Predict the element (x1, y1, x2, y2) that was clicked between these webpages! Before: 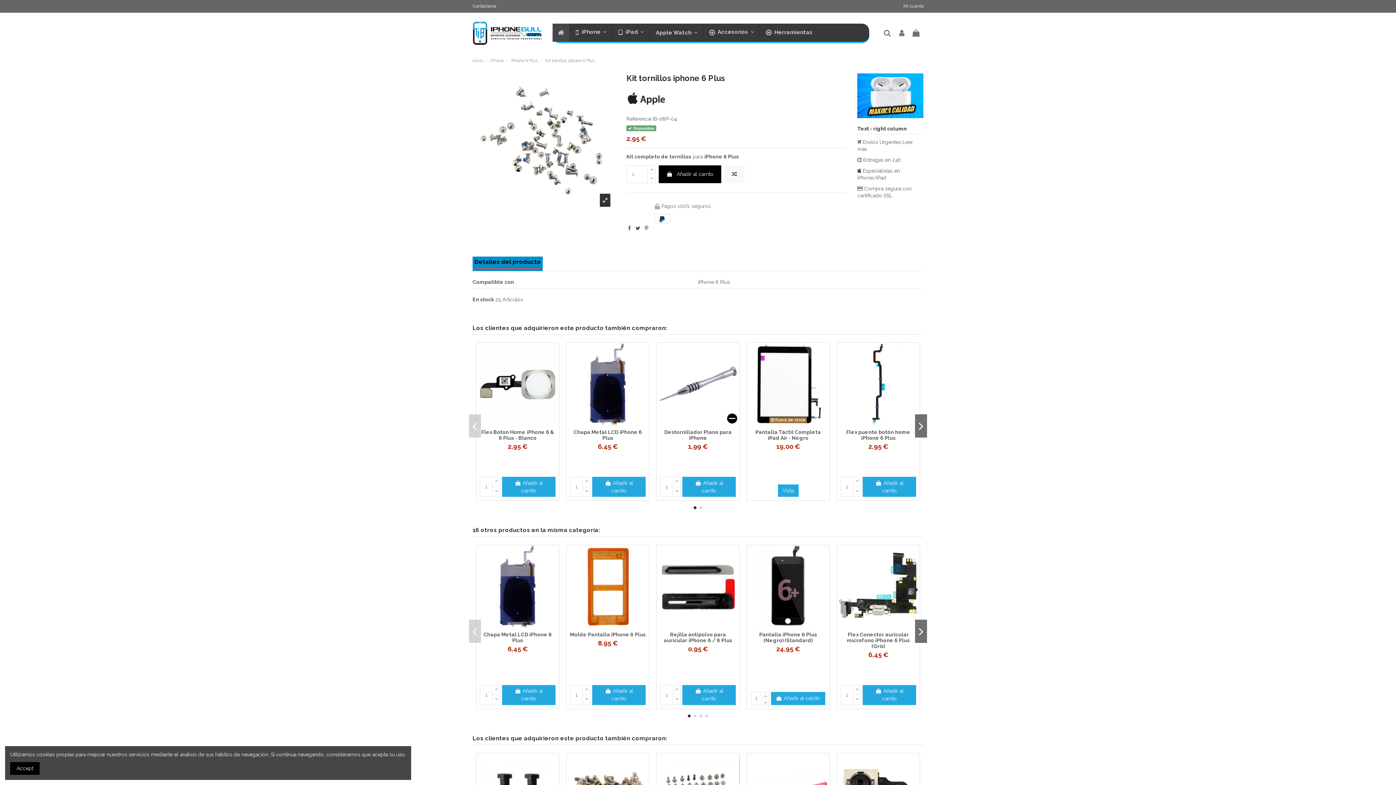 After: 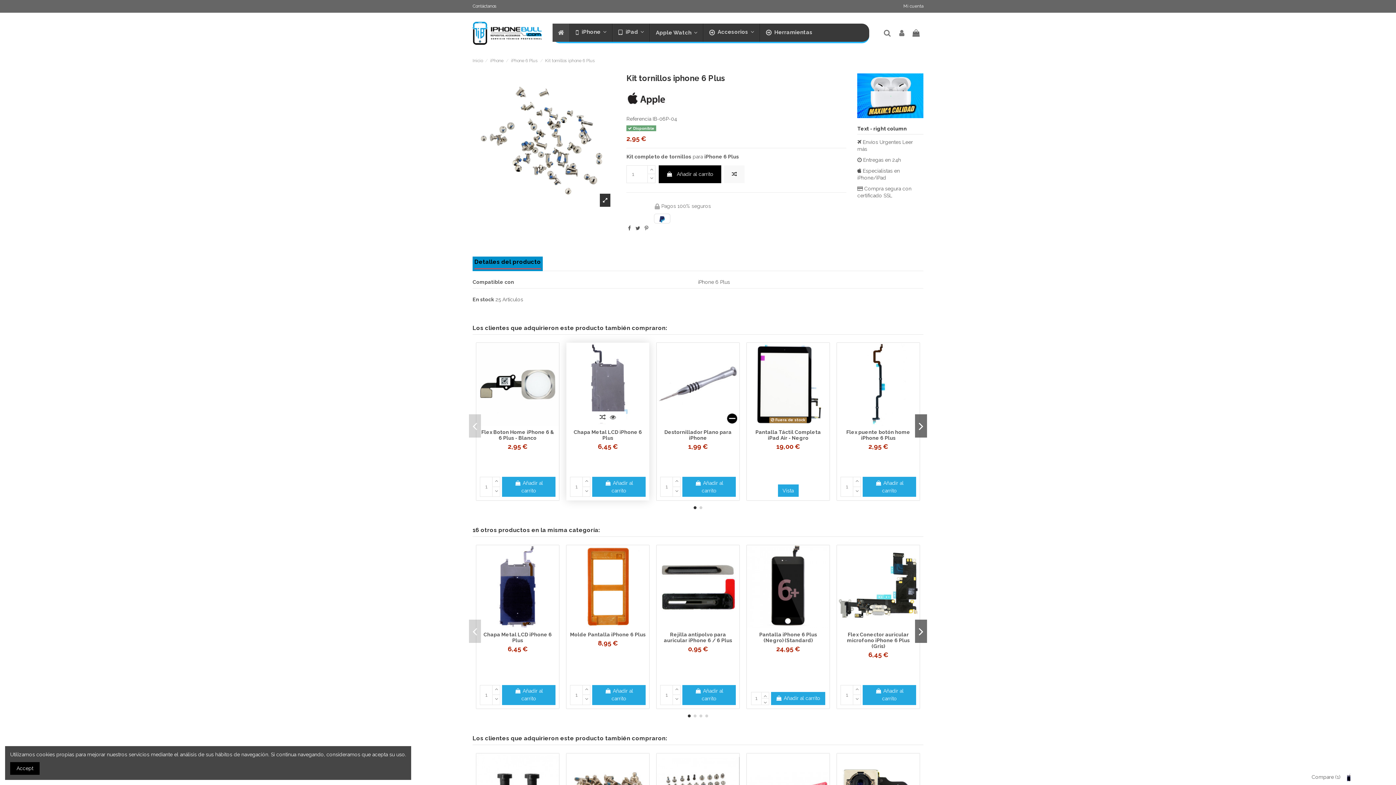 Action: bbox: (597, 418, 608, 428)